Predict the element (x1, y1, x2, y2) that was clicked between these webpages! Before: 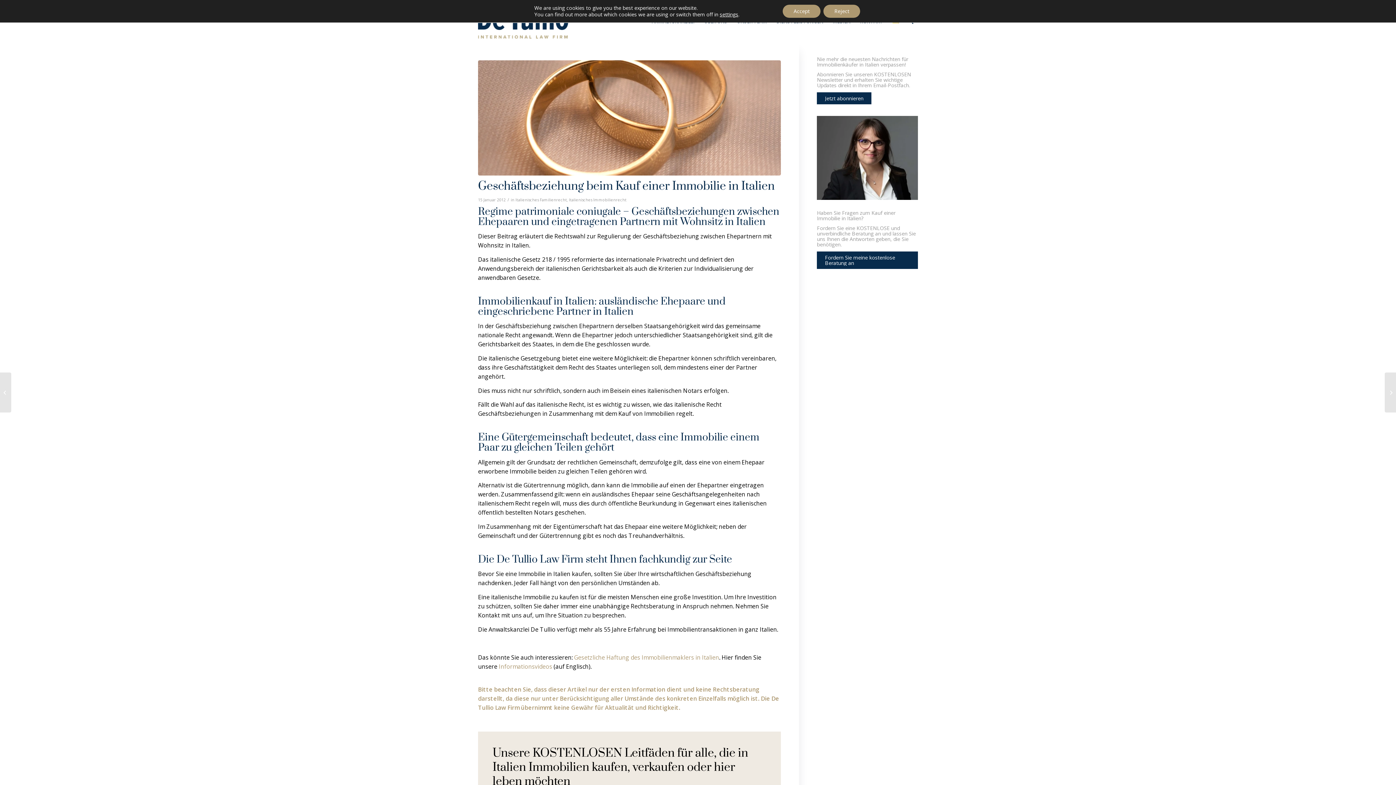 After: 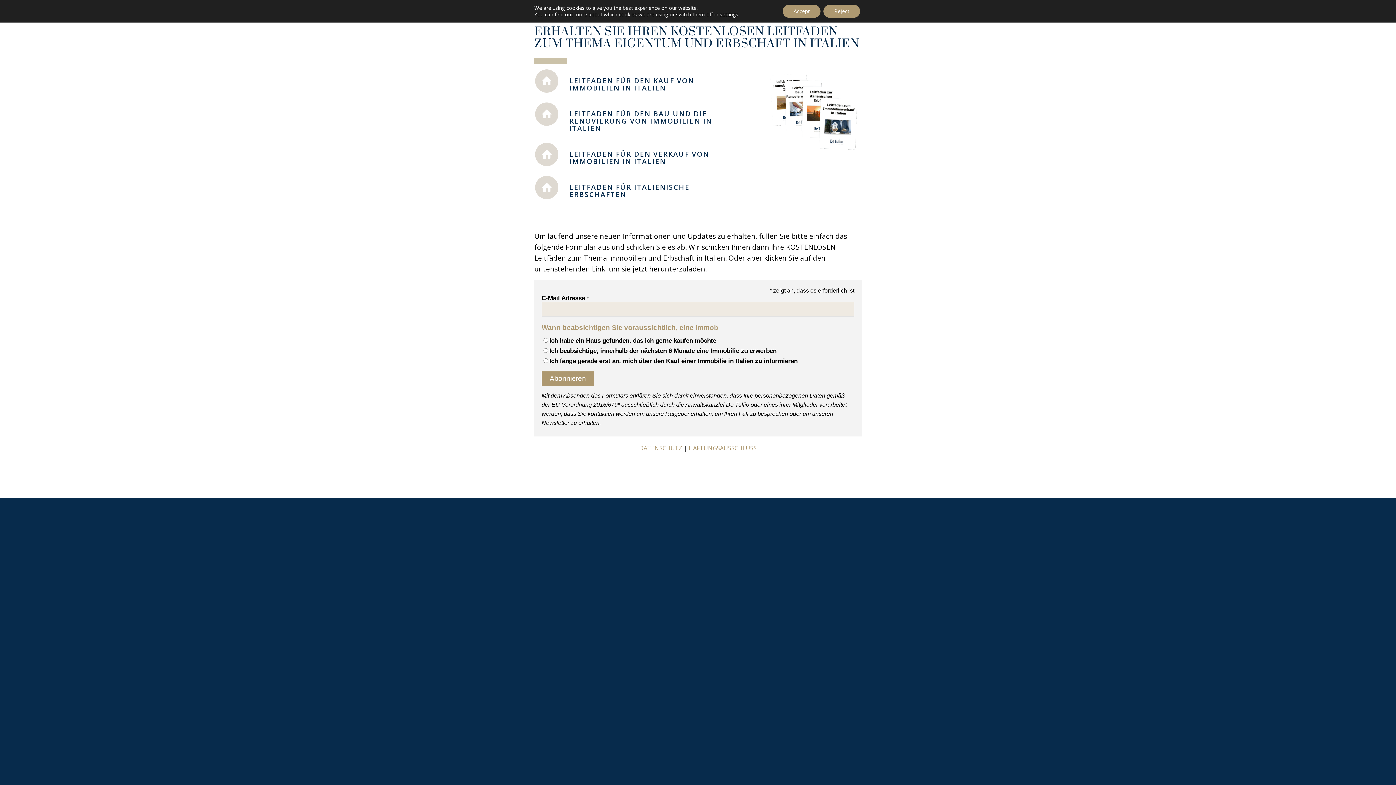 Action: bbox: (825, 95, 863, 100) label: Jetzt abonnieren